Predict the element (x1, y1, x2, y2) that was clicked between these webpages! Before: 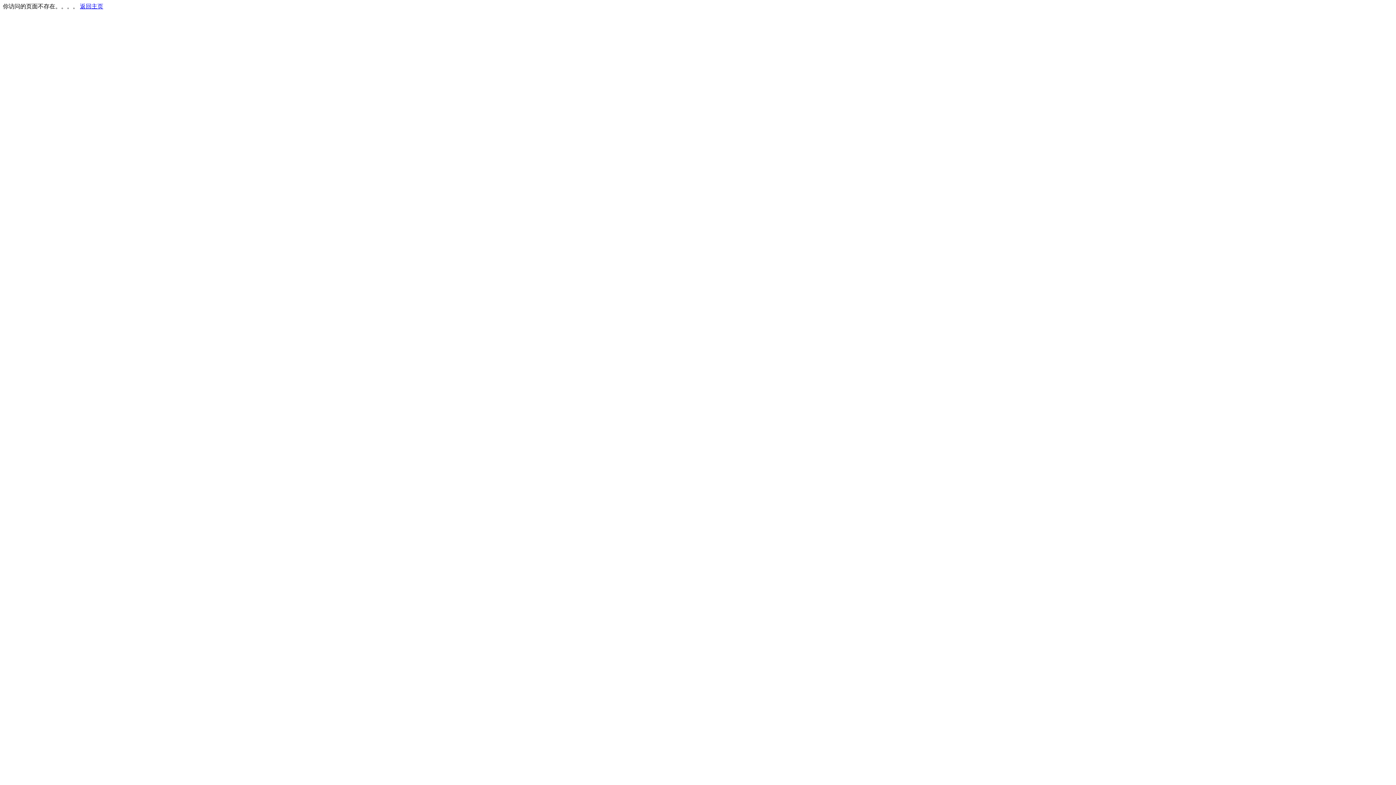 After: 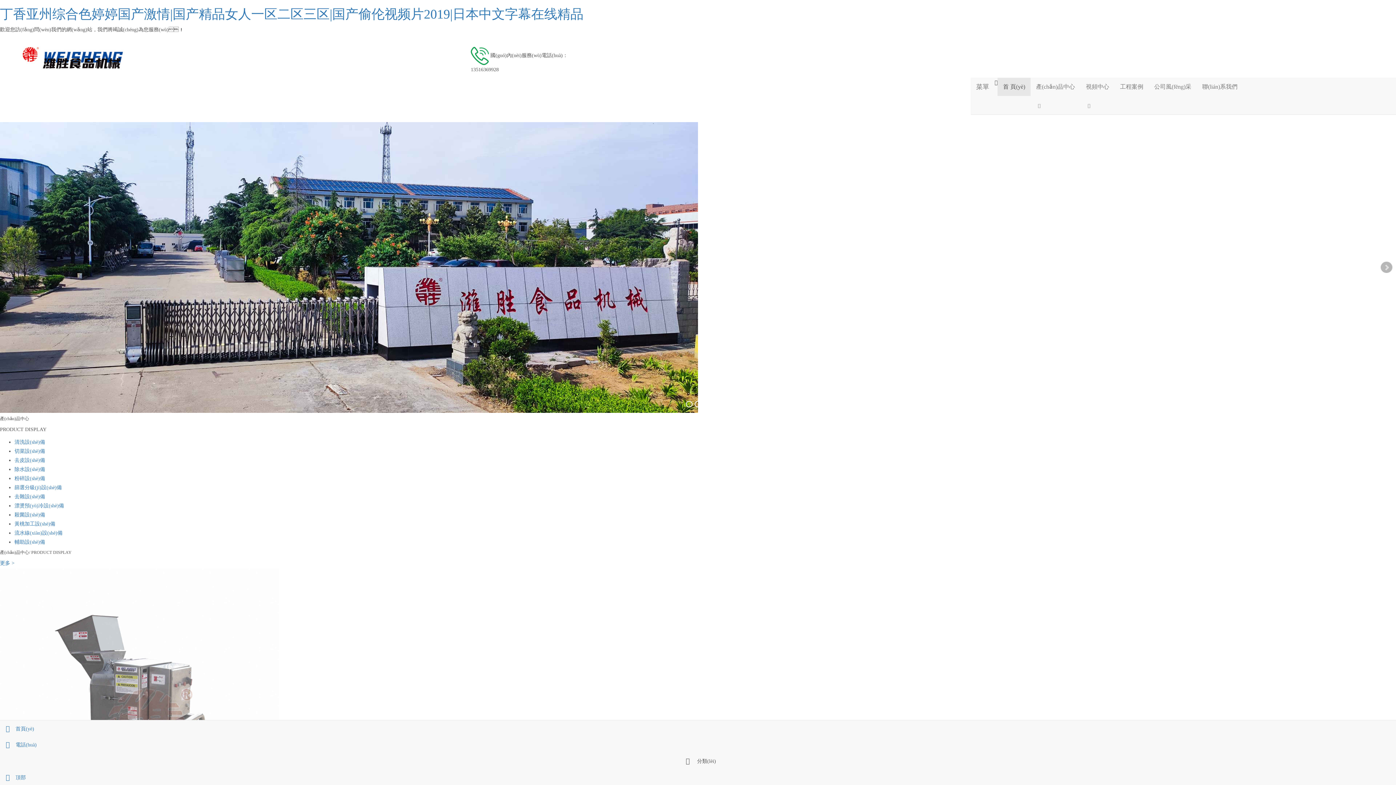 Action: bbox: (80, 3, 103, 9) label: 返回主页